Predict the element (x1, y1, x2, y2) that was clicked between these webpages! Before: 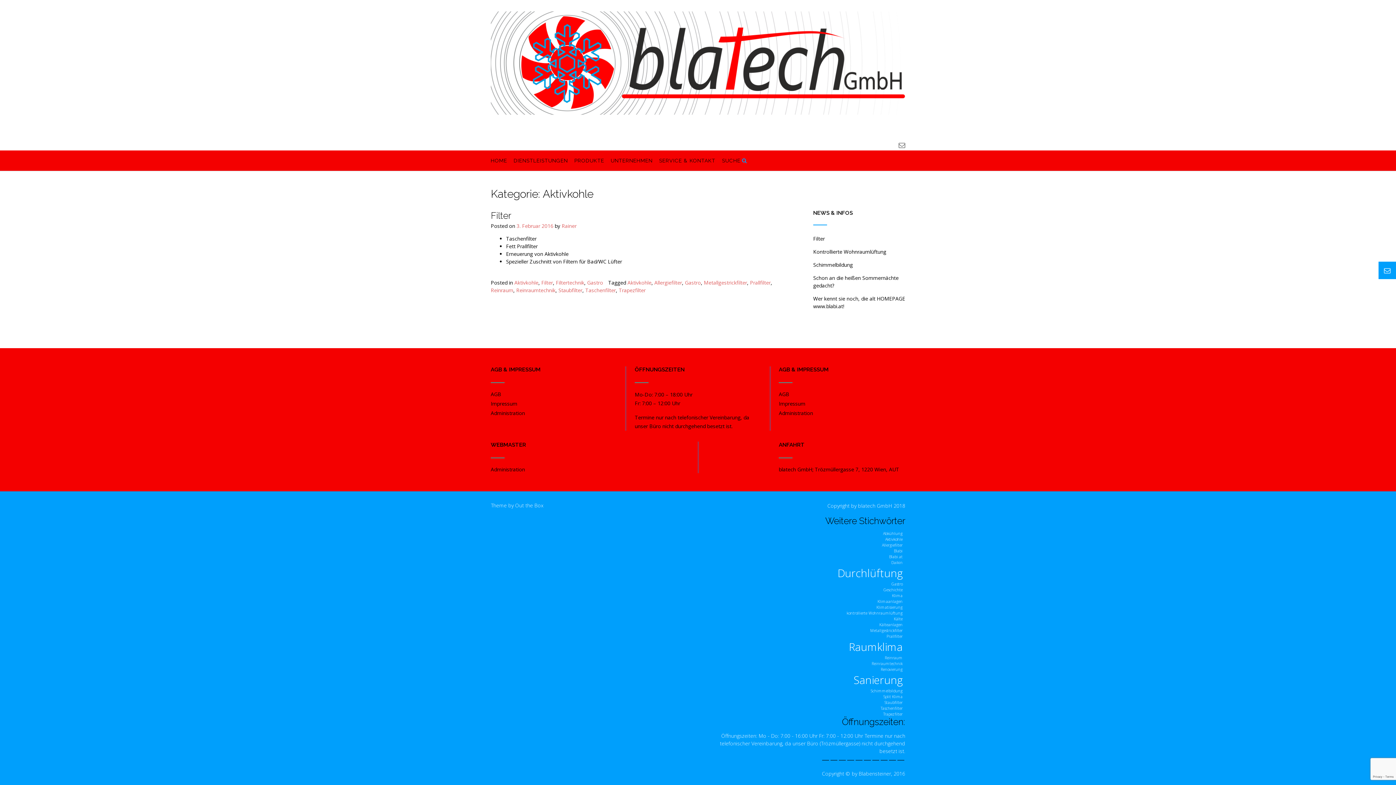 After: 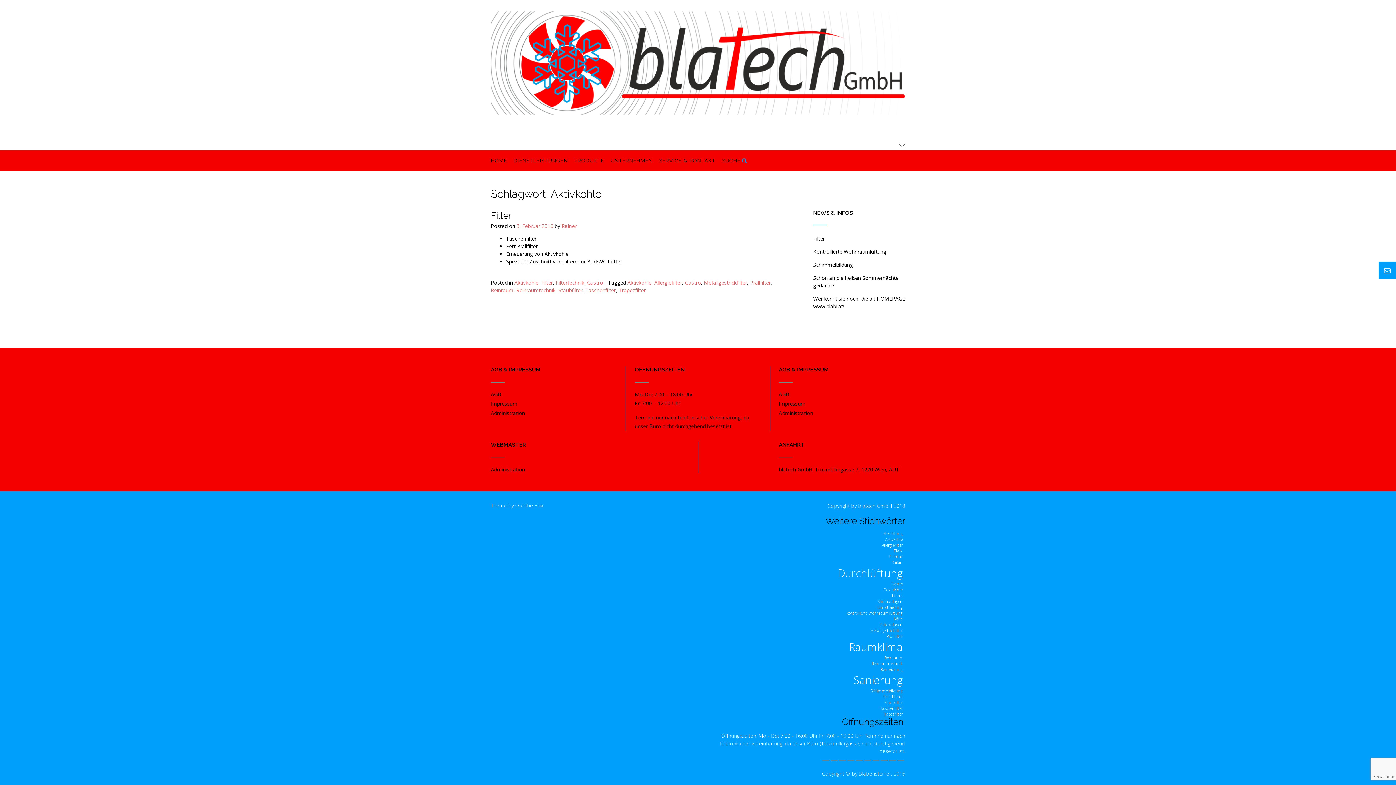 Action: label: Aktivkohle (1 Eintrag) bbox: (706, 536, 905, 542)